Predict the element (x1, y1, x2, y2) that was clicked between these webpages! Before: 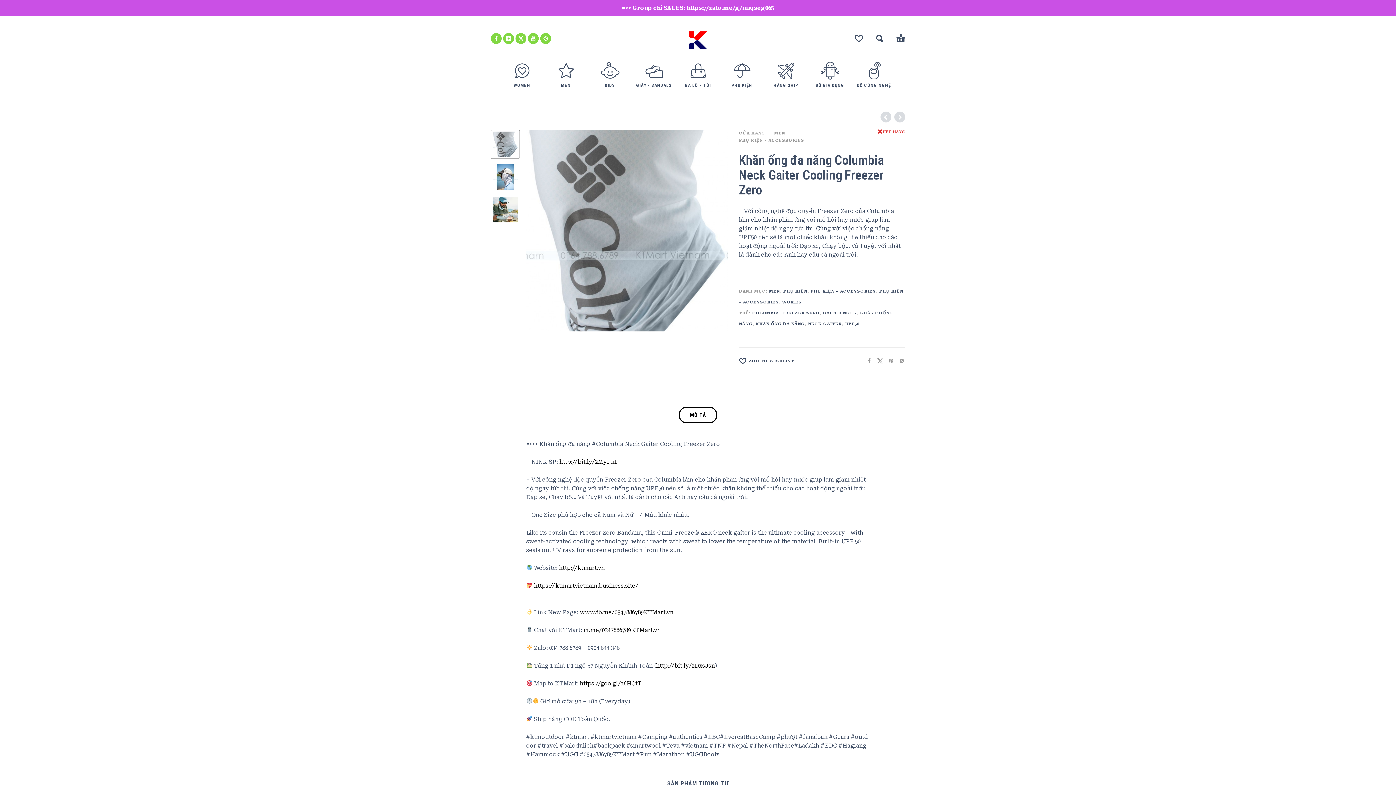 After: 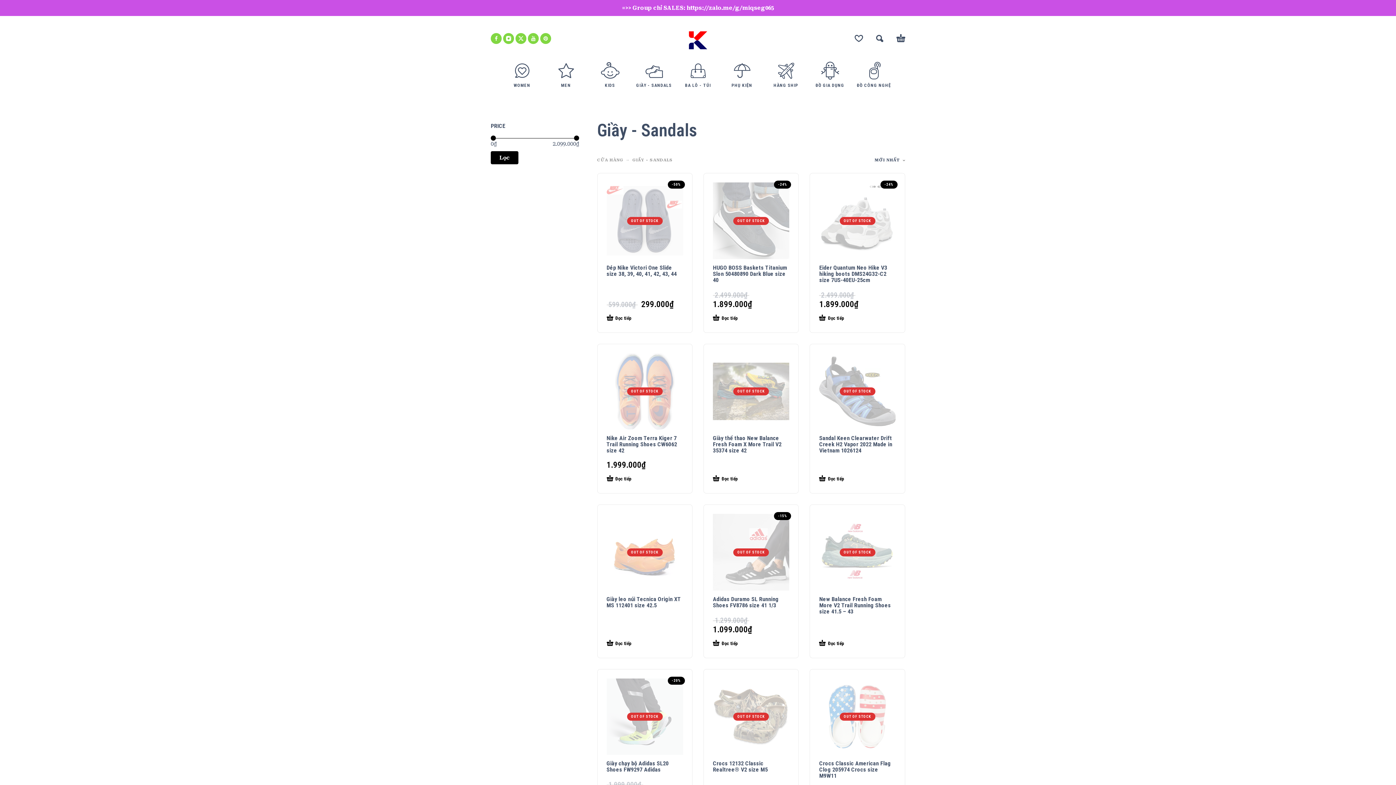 Action: bbox: (635, 75, 673, 93) label: GIẦY - SANDALS